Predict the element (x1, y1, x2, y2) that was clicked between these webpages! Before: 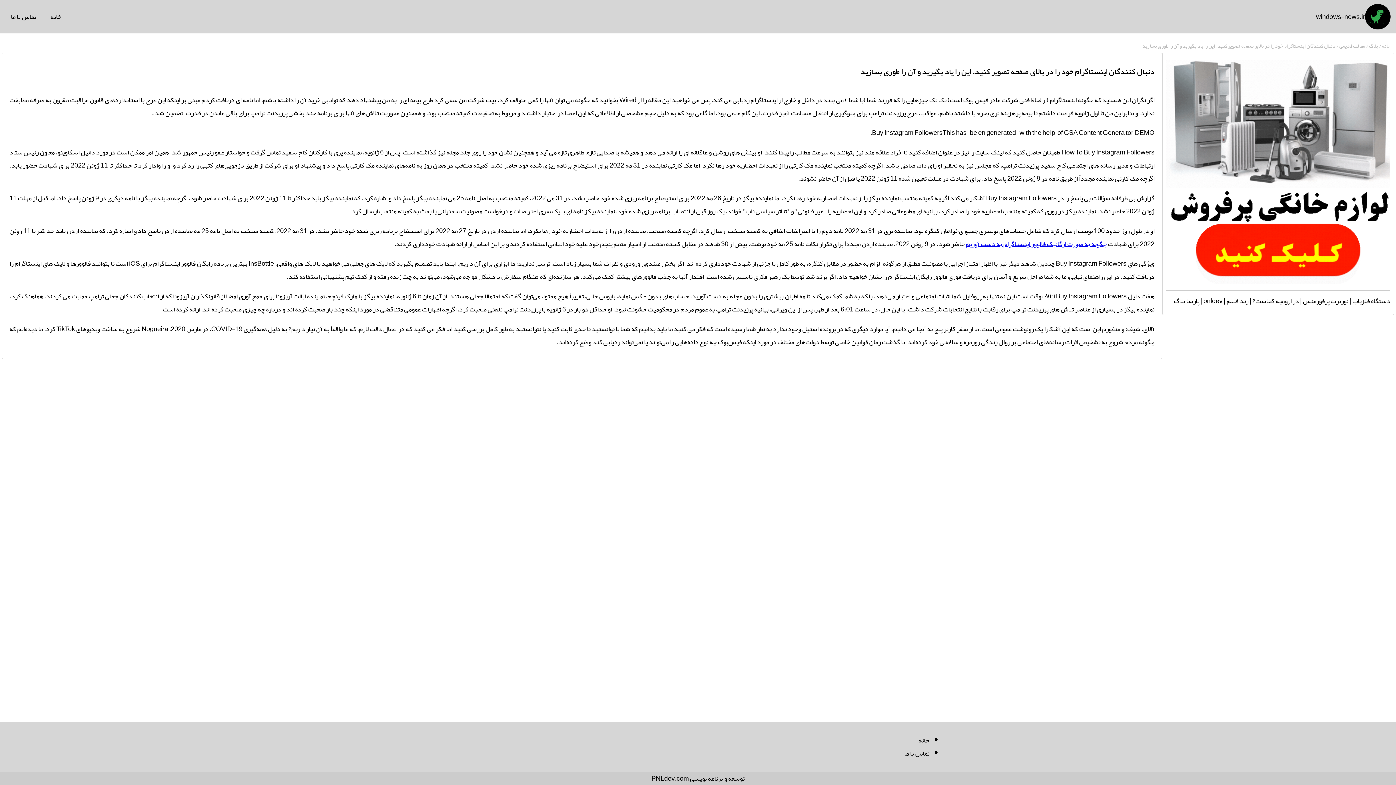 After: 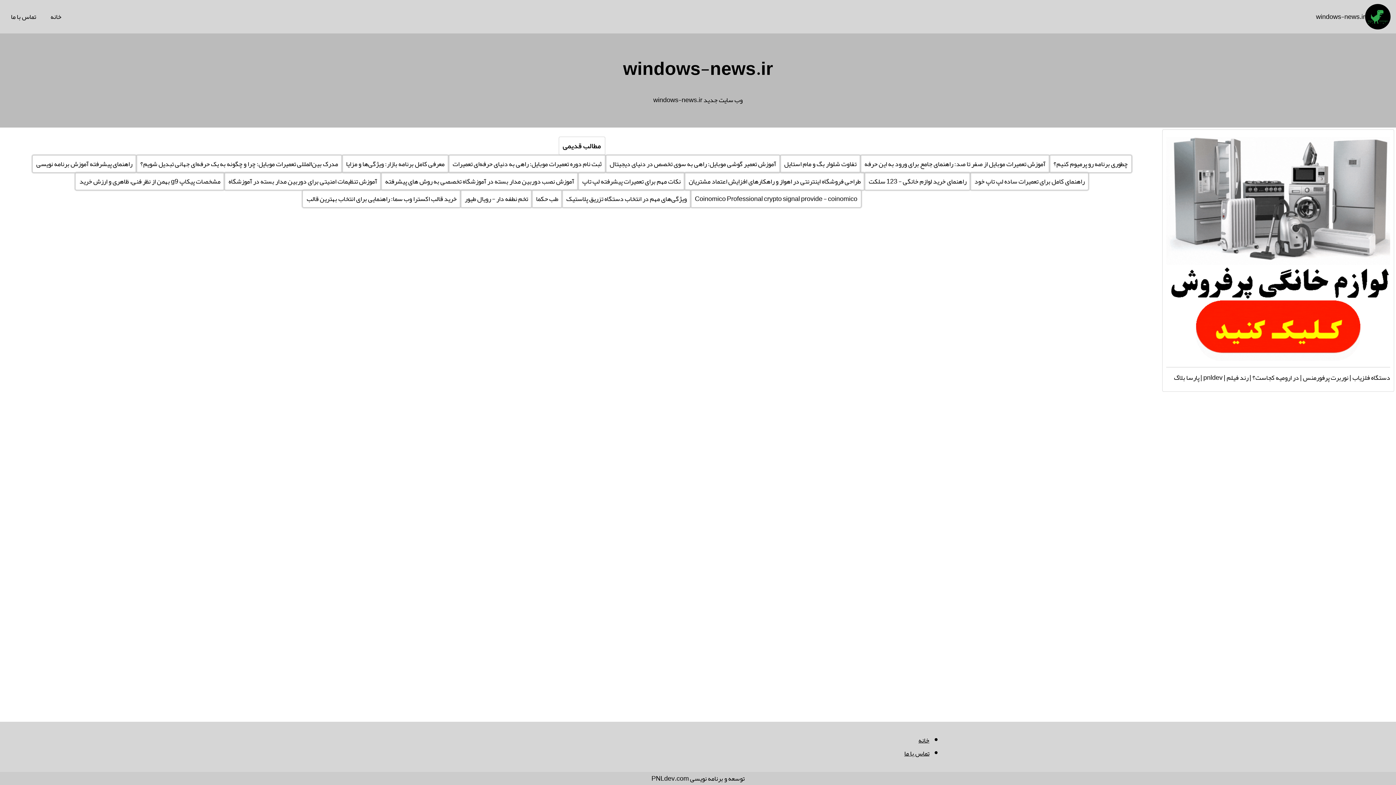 Action: bbox: (918, 734, 929, 747) label: خانه